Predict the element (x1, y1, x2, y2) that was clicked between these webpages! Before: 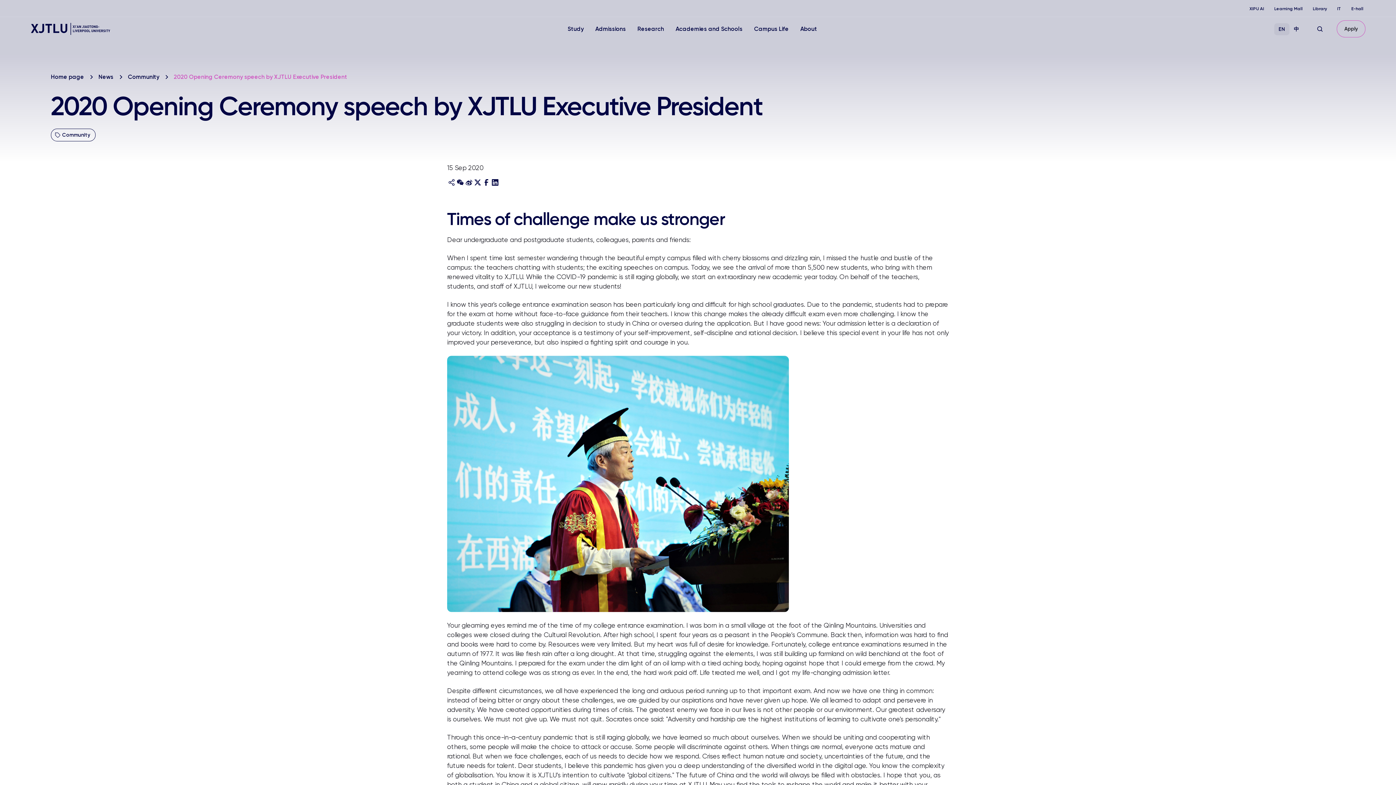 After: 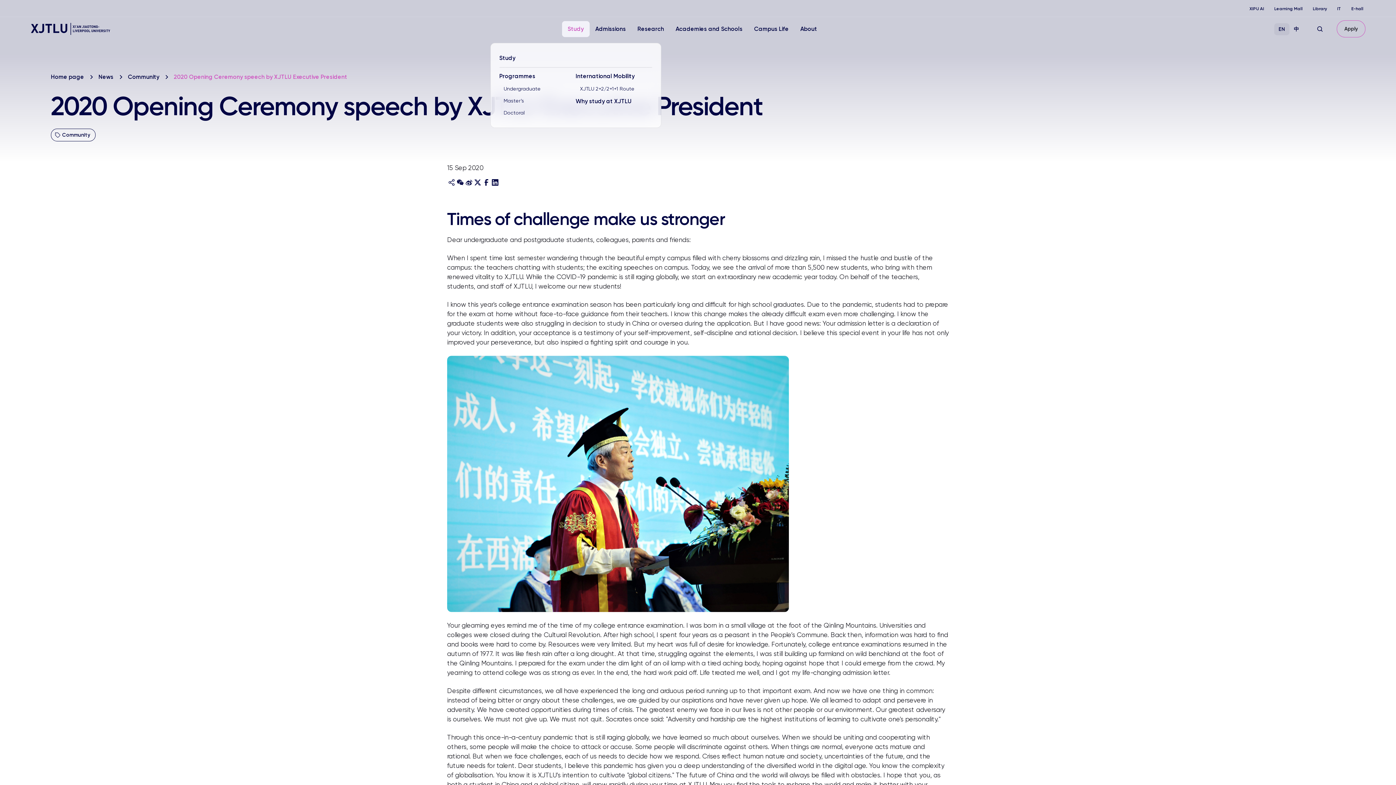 Action: label: Study bbox: (562, 20, 589, 36)